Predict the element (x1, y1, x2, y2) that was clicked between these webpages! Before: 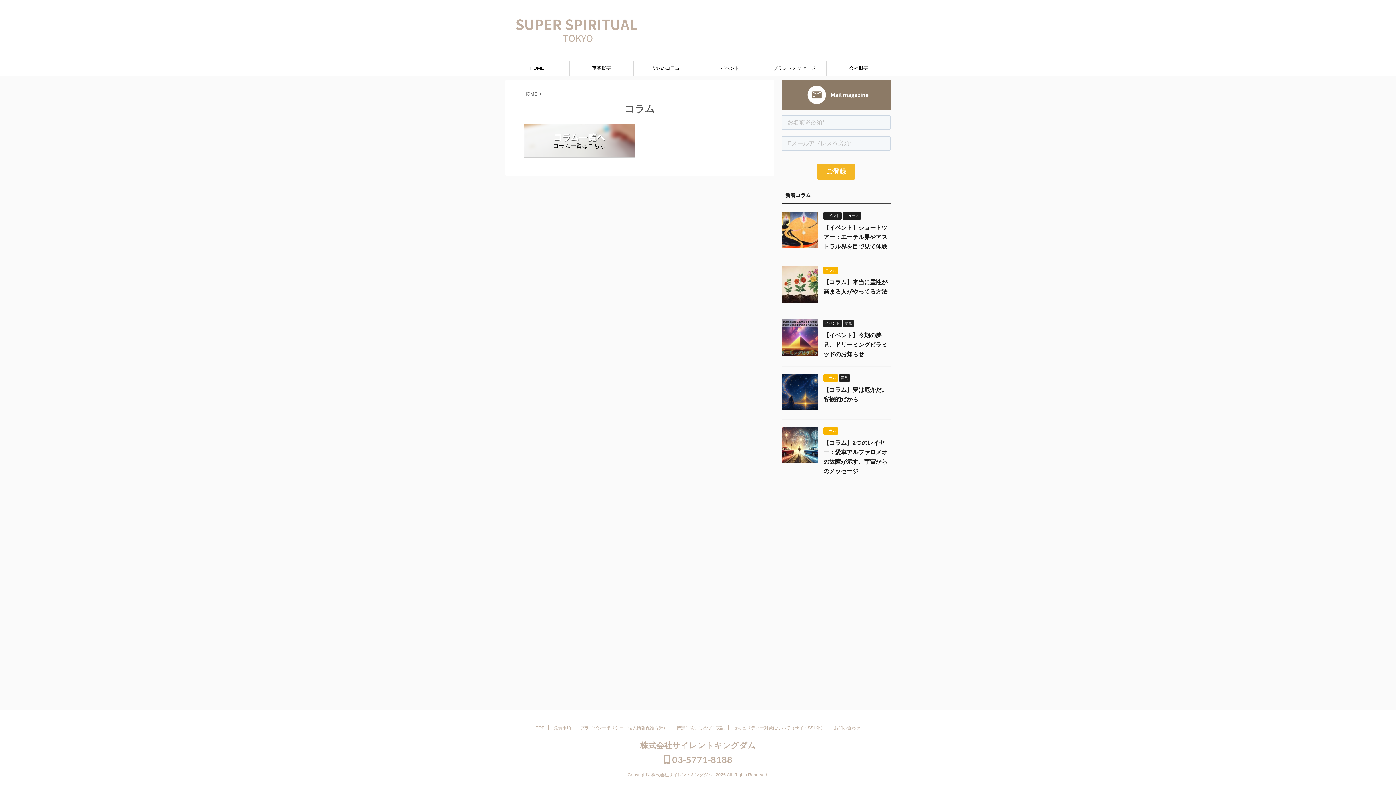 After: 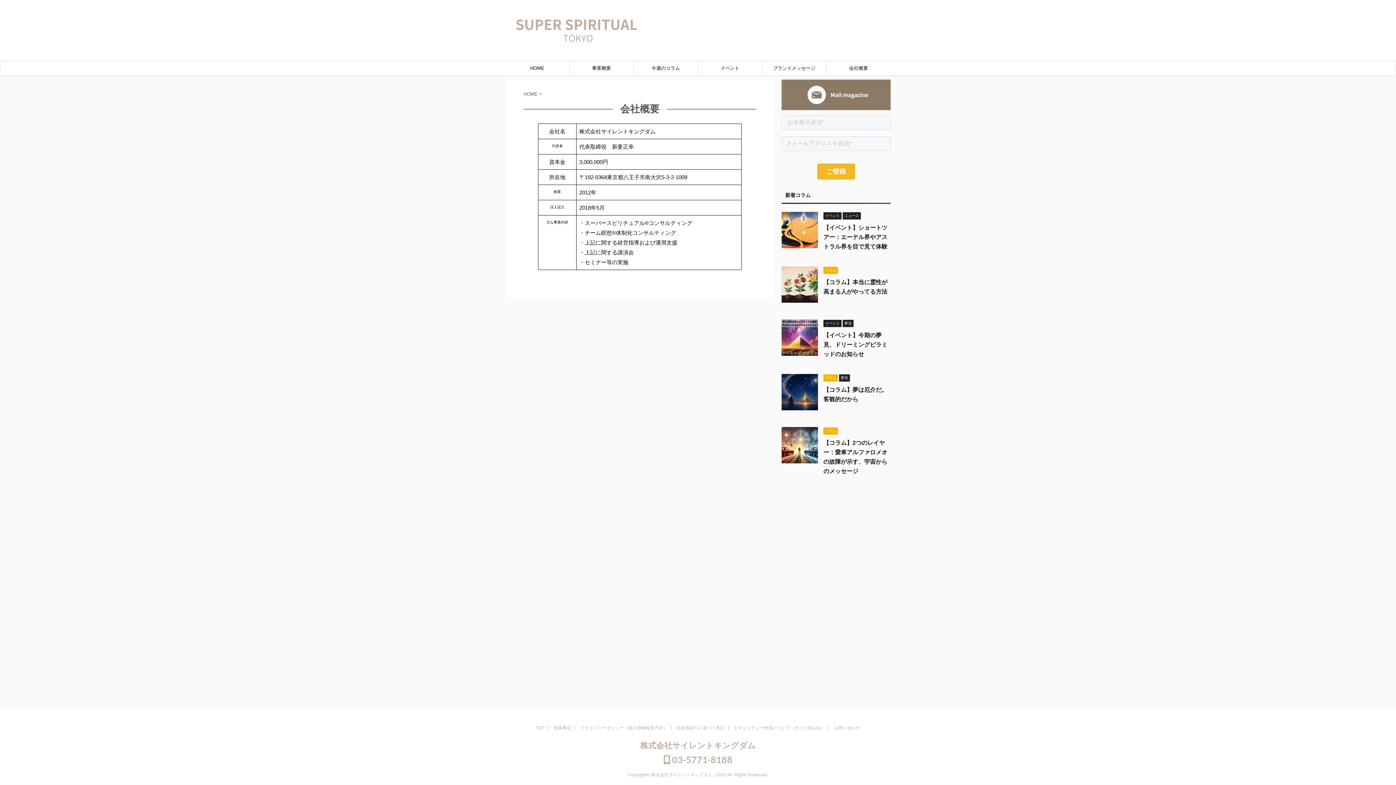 Action: bbox: (826, 60, 890, 75) label: 会社概要